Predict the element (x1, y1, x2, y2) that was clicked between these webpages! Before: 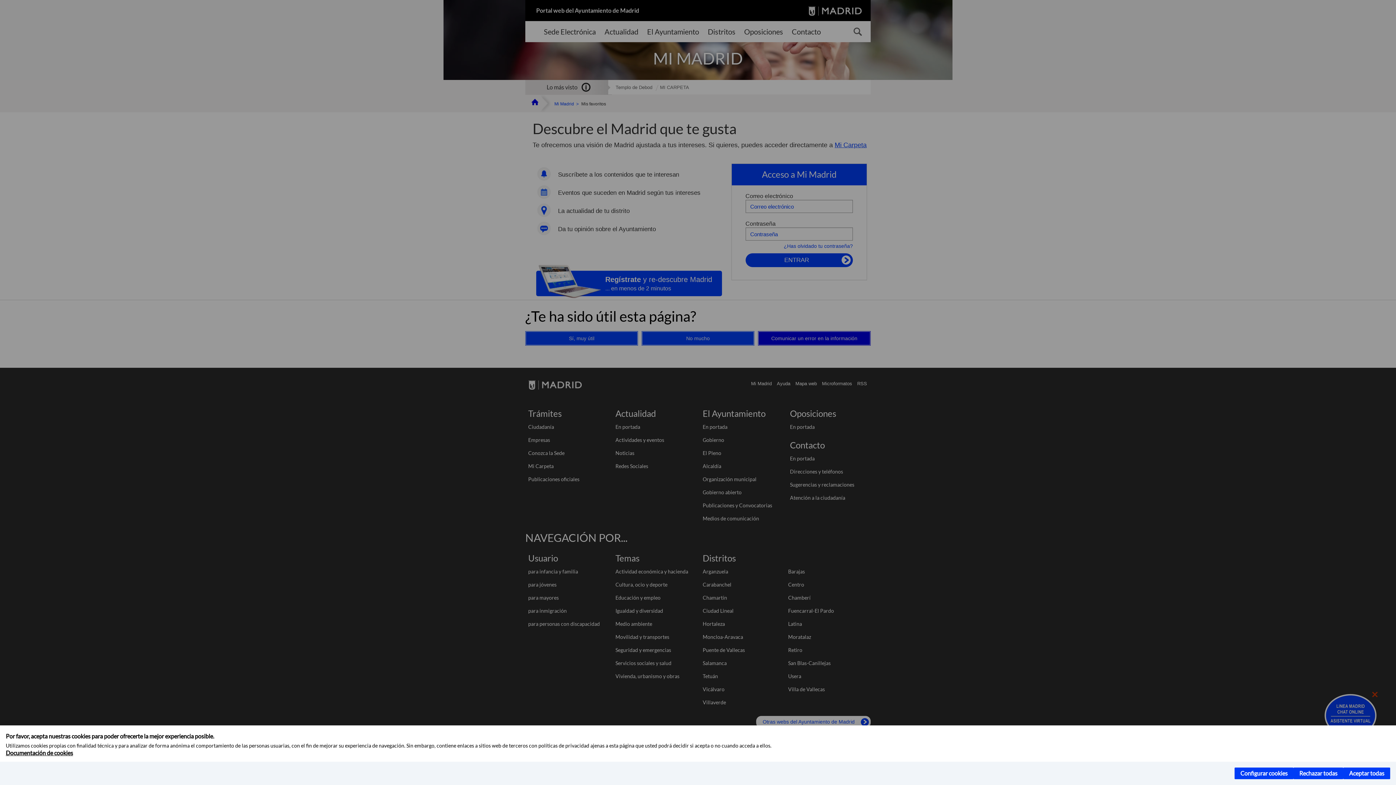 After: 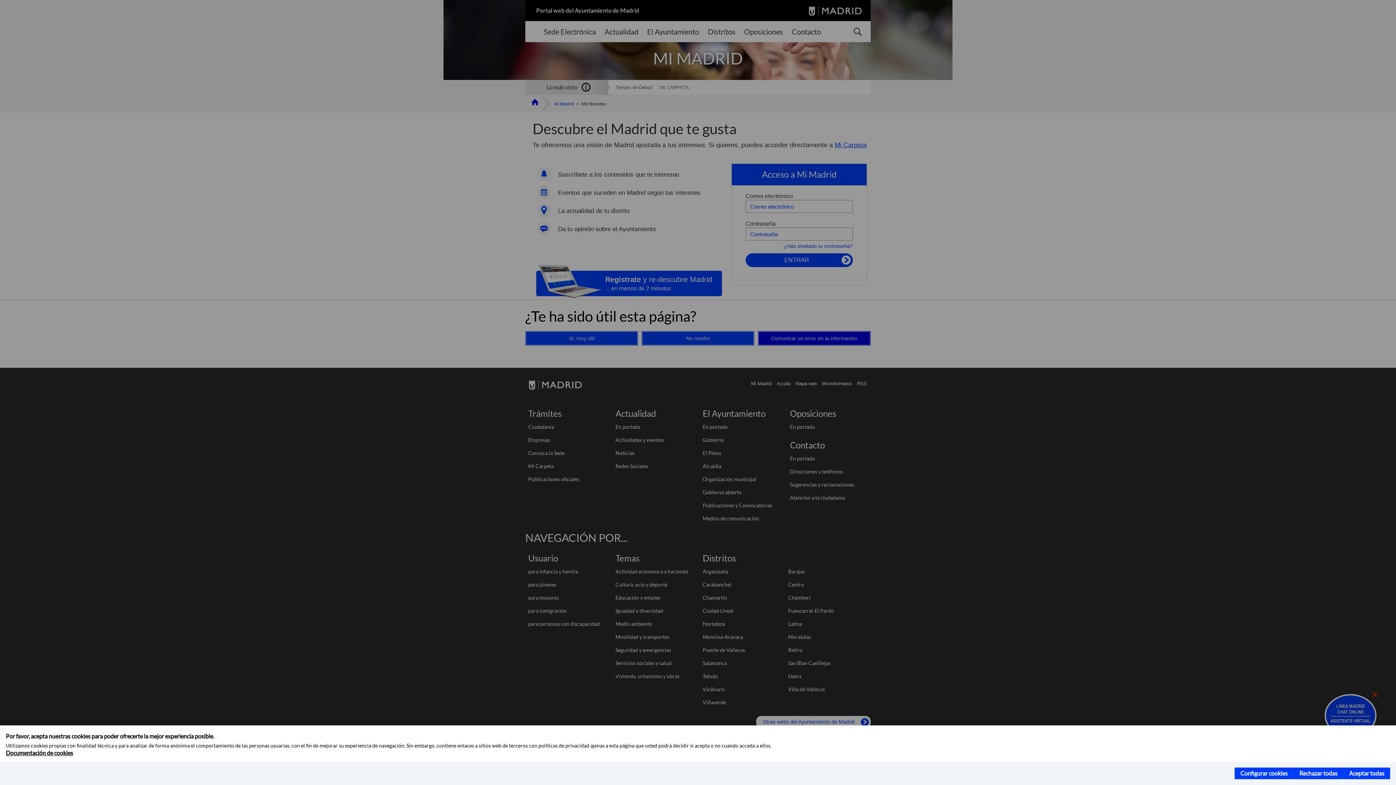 Action: bbox: (5, 749, 73, 756) label: Documentación de cookies